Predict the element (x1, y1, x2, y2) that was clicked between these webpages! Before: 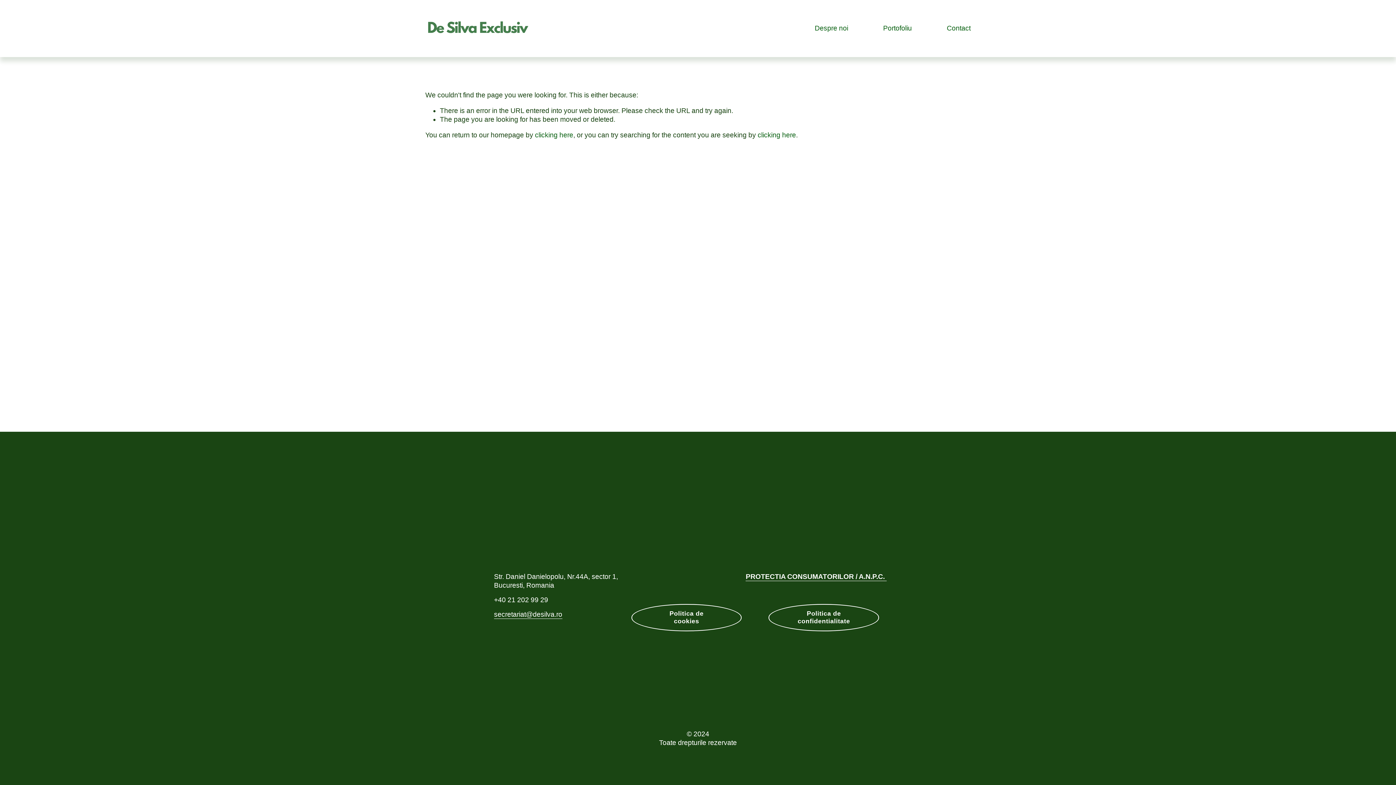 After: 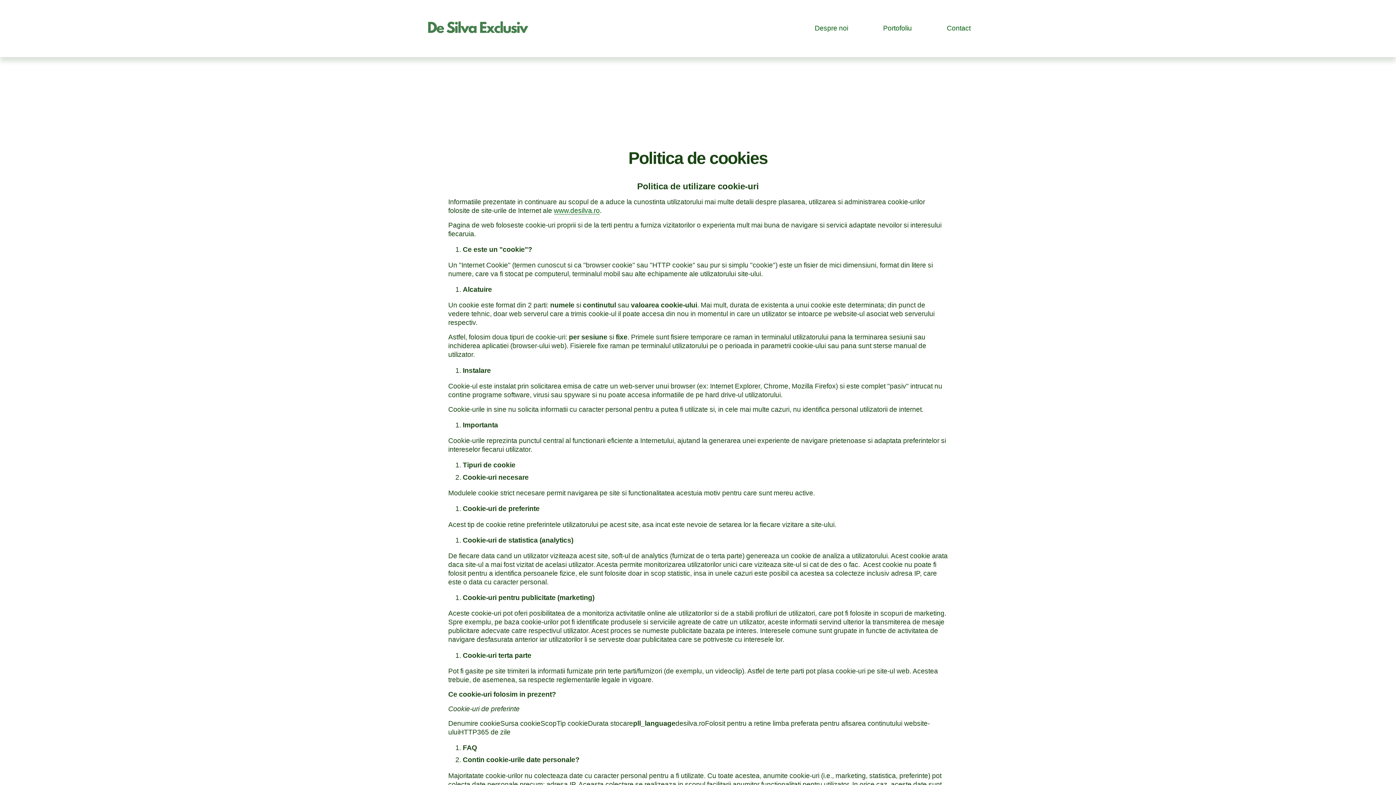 Action: bbox: (631, 604, 741, 631) label: Politica de cookies